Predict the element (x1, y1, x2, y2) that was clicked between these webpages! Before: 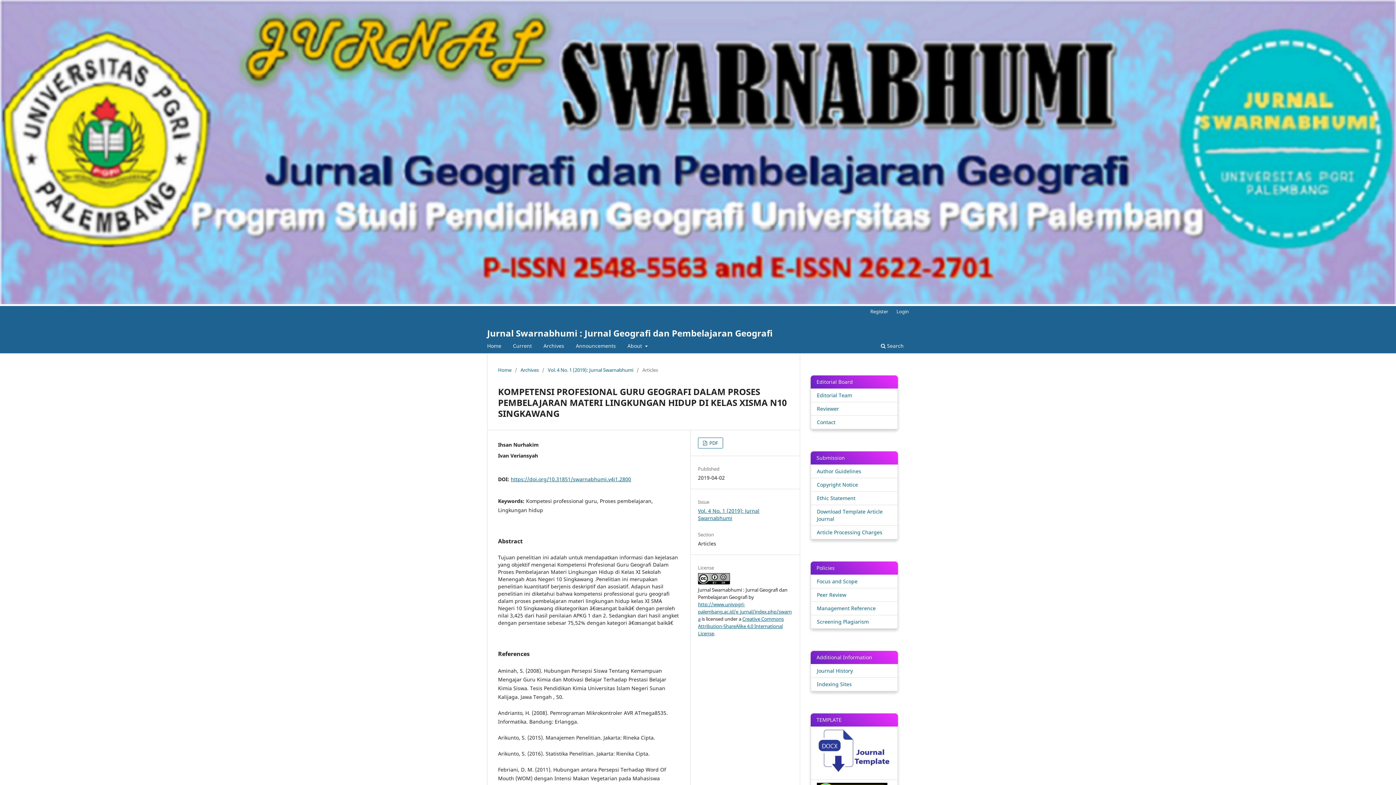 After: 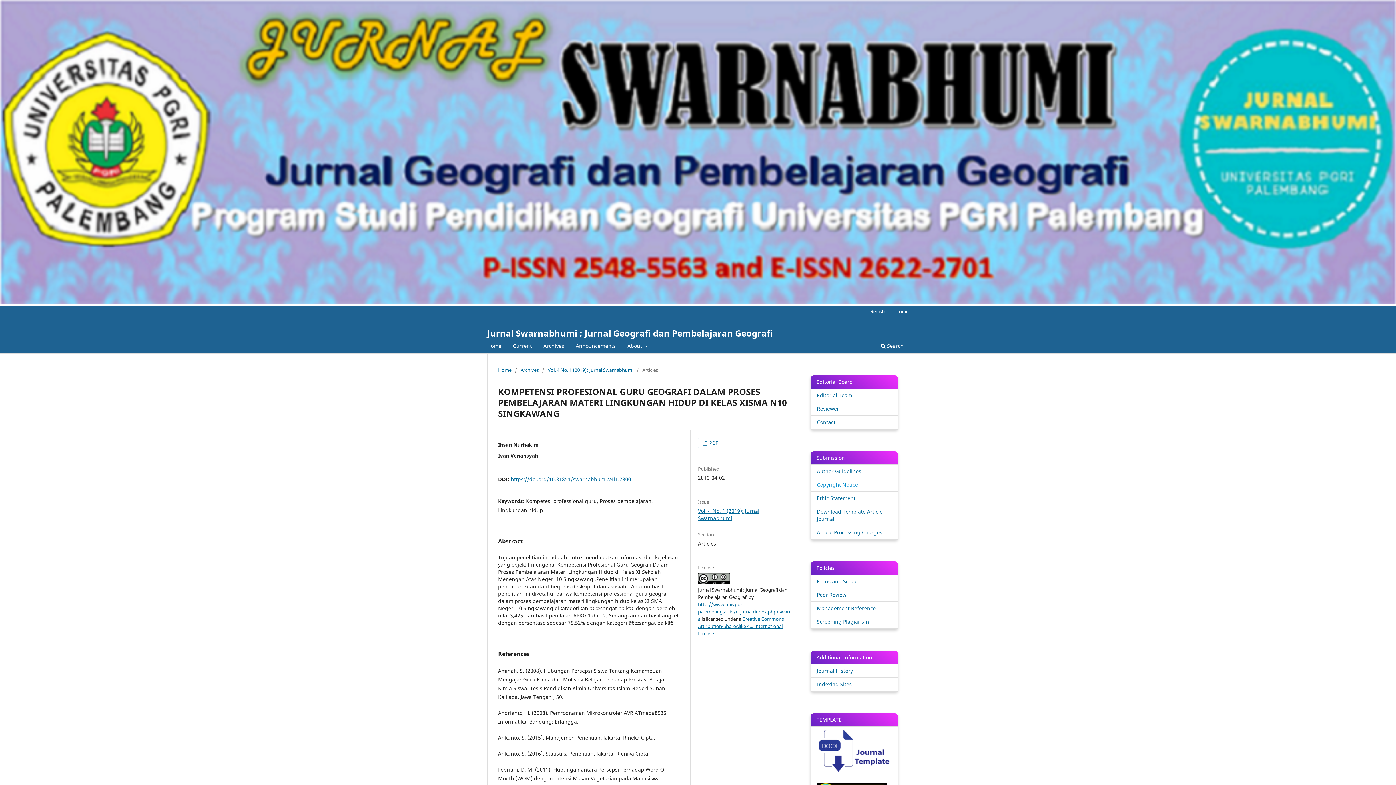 Action: bbox: (817, 481, 858, 488) label: Copyright Notice